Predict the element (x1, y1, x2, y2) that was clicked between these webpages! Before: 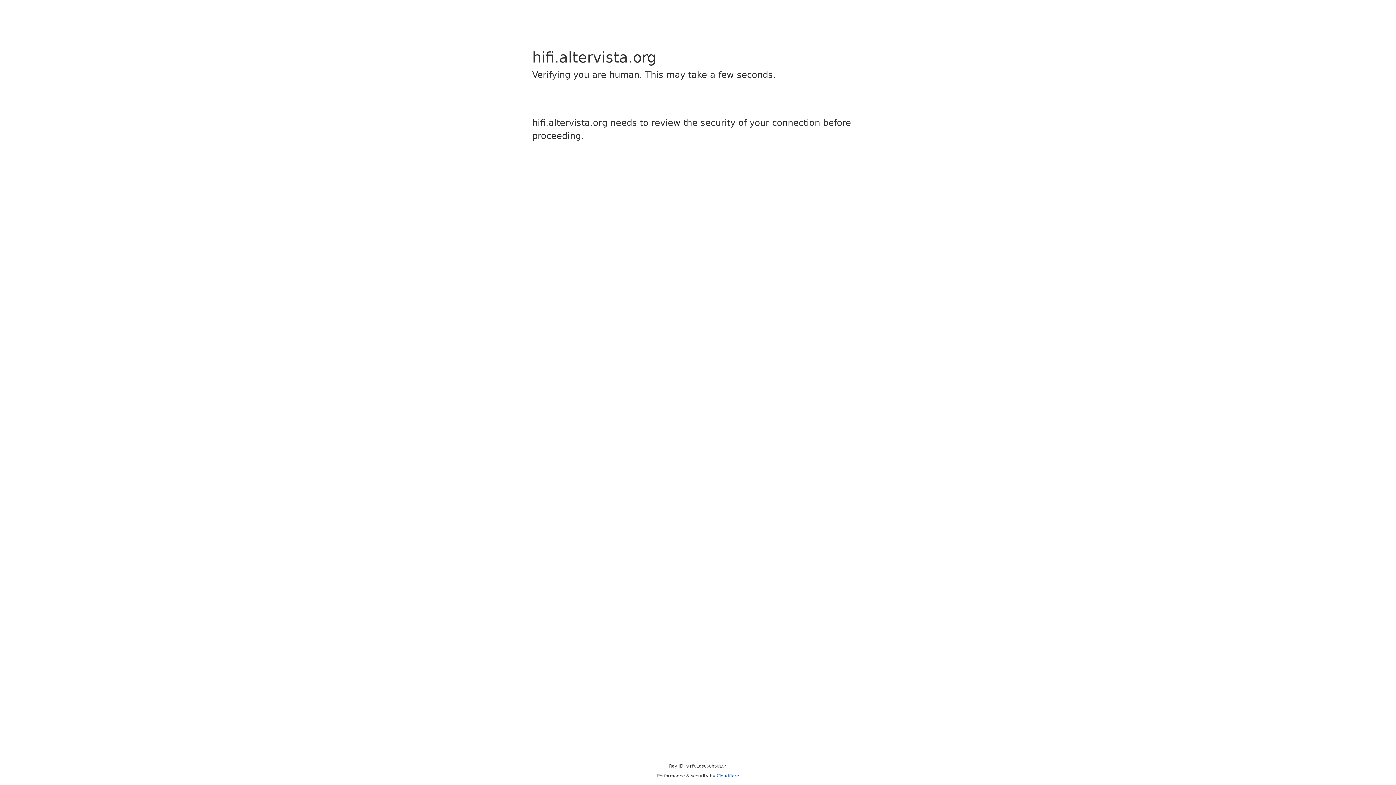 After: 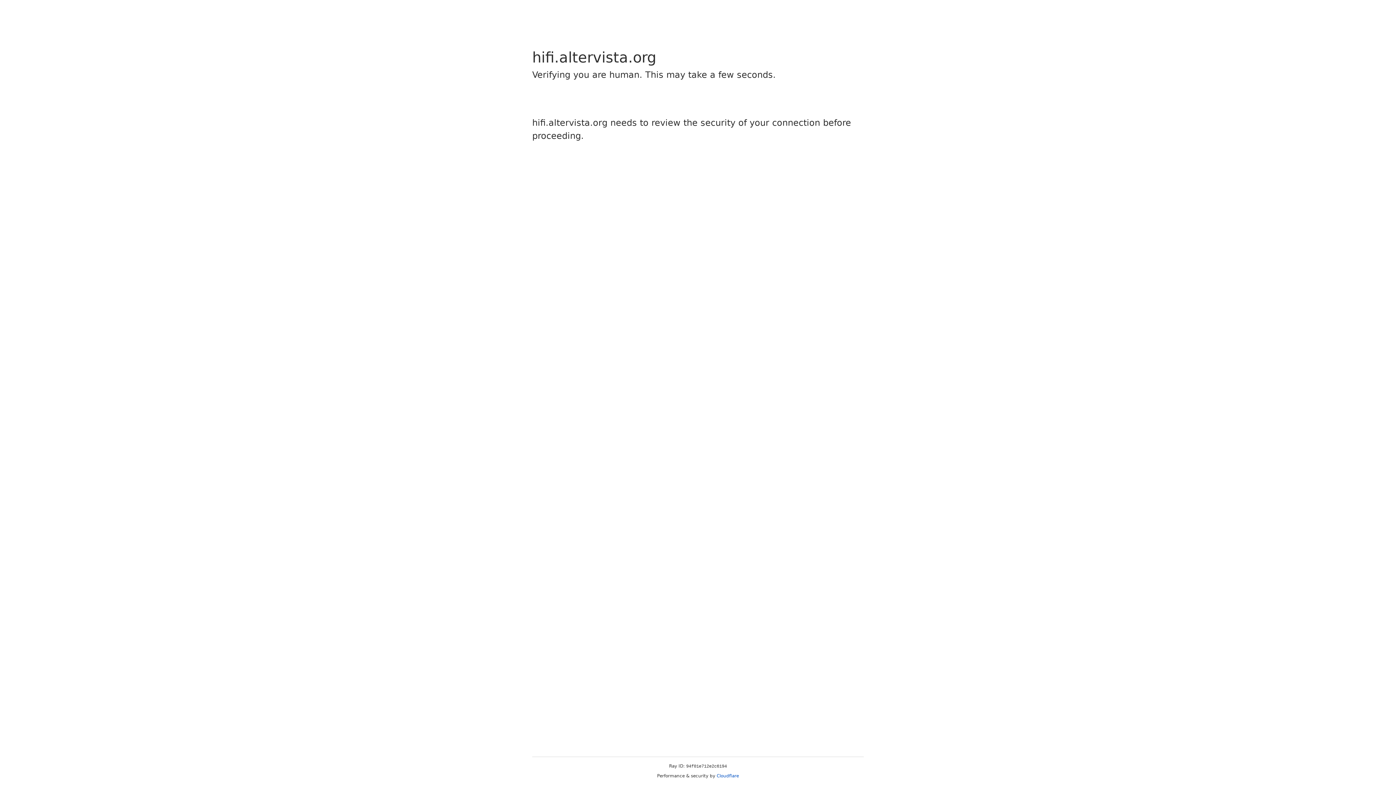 Action: bbox: (716, 773, 739, 778) label: Cloudflare